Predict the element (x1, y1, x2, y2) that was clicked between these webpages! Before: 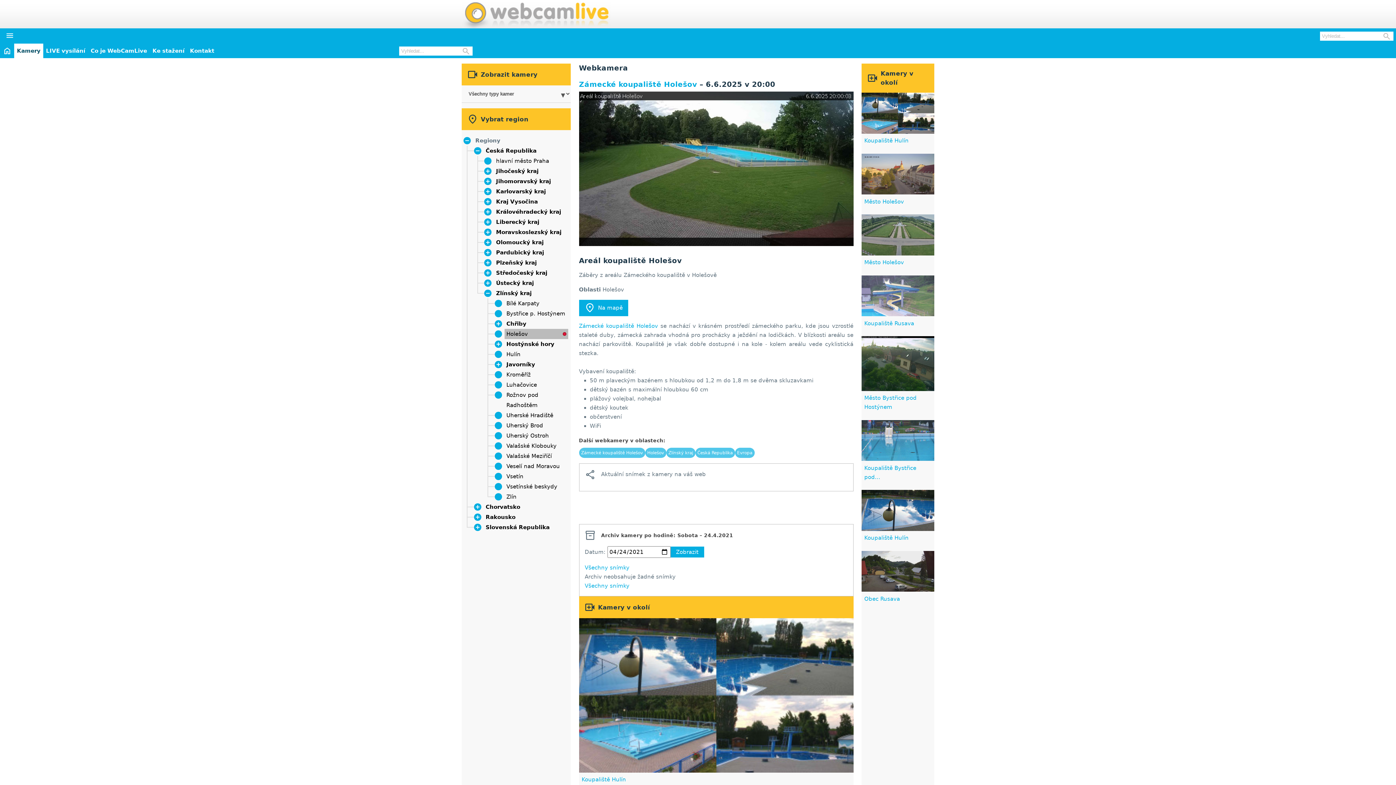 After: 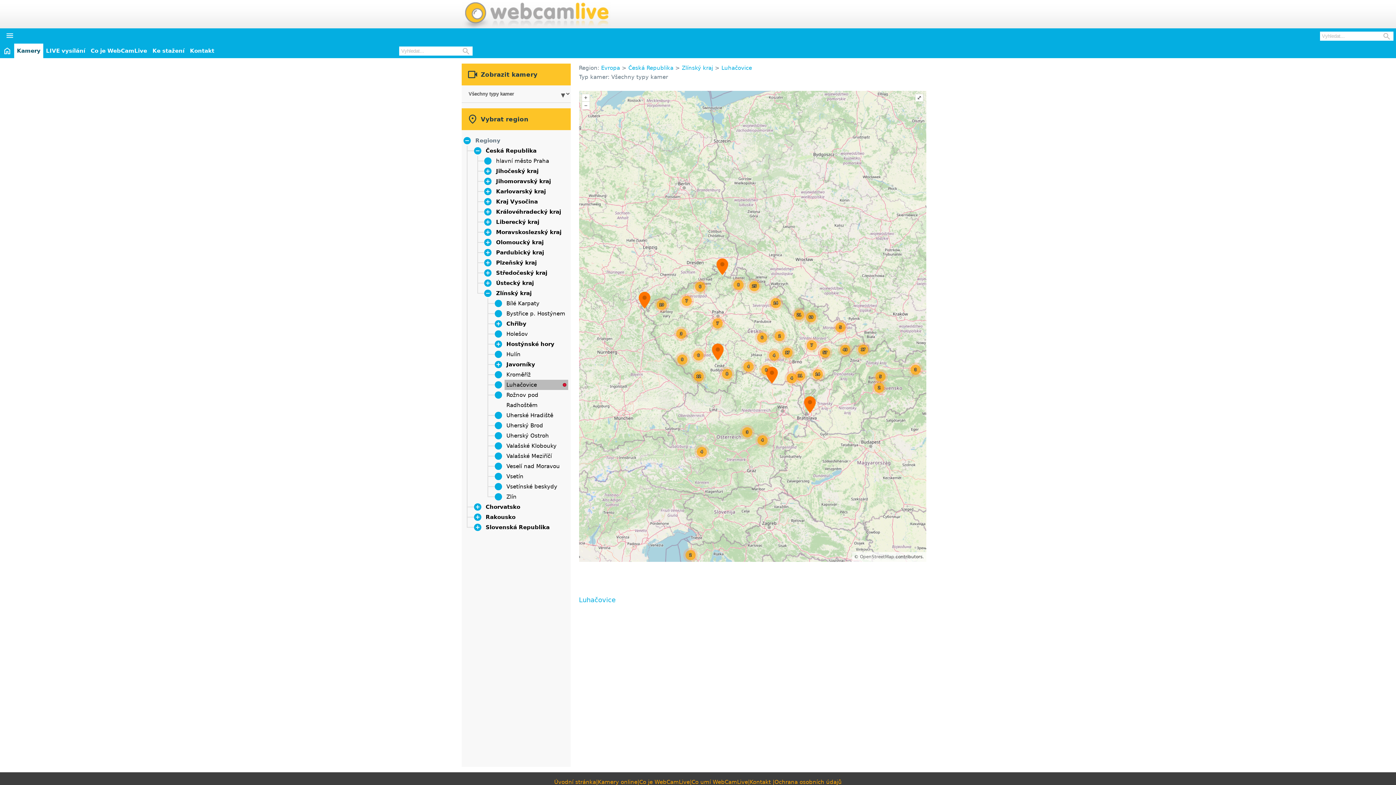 Action: bbox: (506, 381, 537, 388) label: Luhačovice